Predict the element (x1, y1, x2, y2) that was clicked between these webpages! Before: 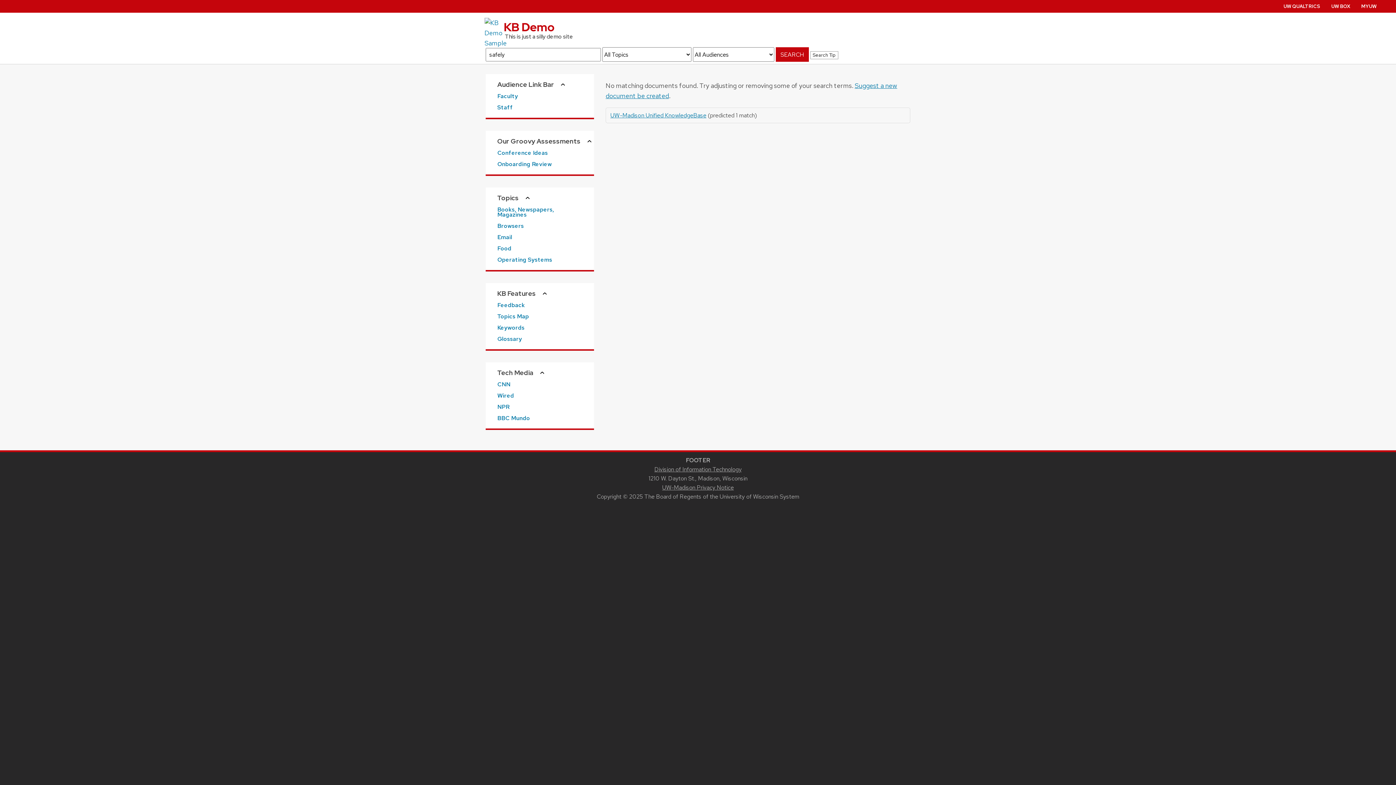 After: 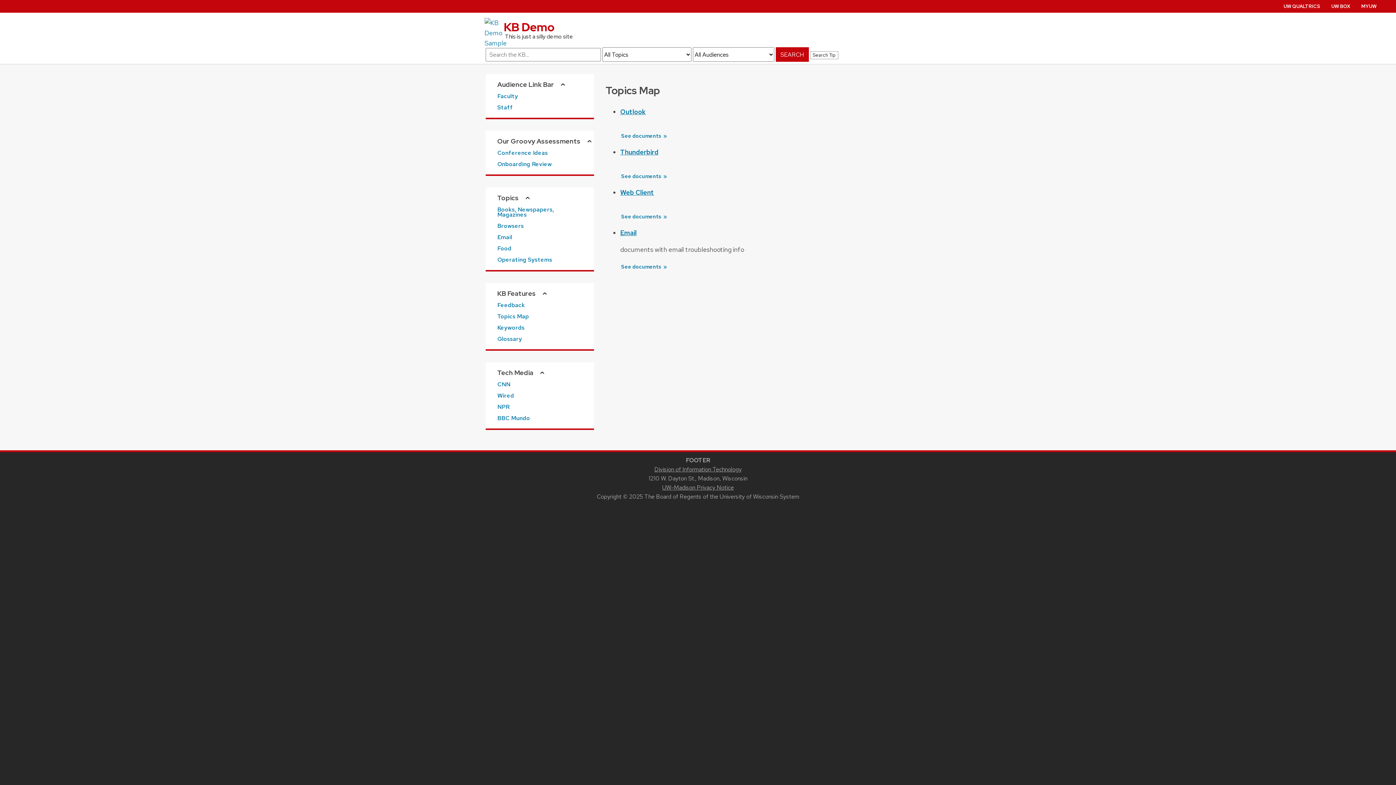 Action: label: Email bbox: (497, 234, 582, 239)